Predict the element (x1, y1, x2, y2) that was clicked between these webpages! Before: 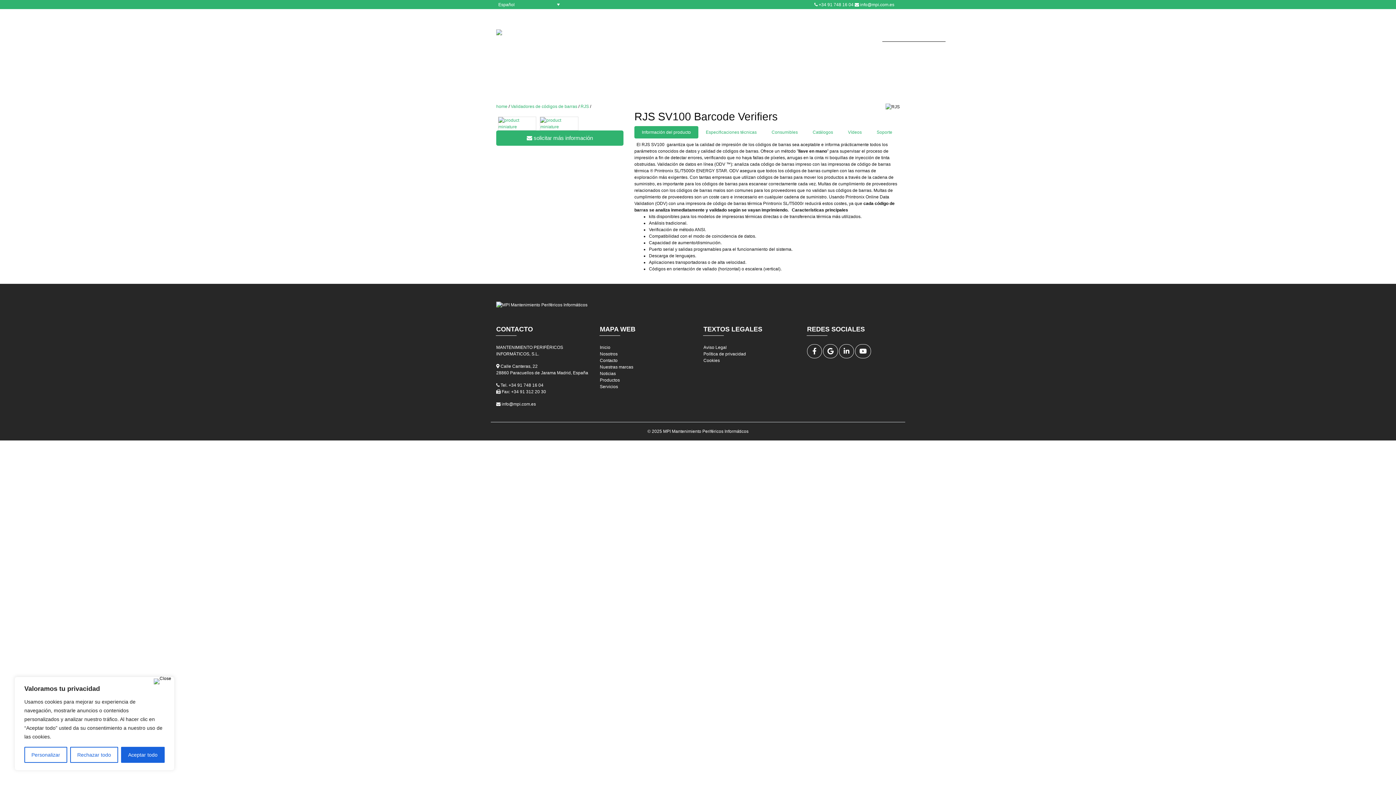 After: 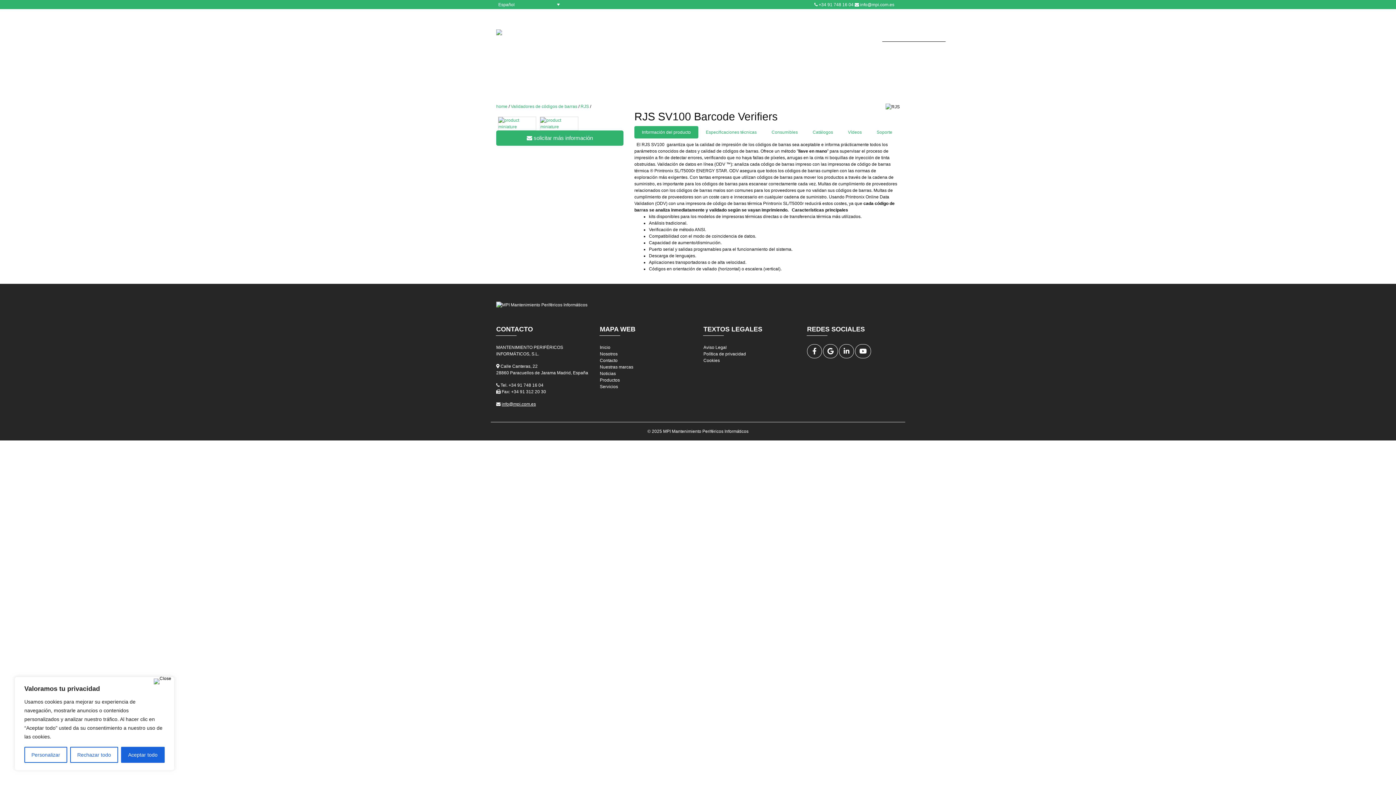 Action: label: info@mpi.com.es bbox: (501, 401, 536, 406)